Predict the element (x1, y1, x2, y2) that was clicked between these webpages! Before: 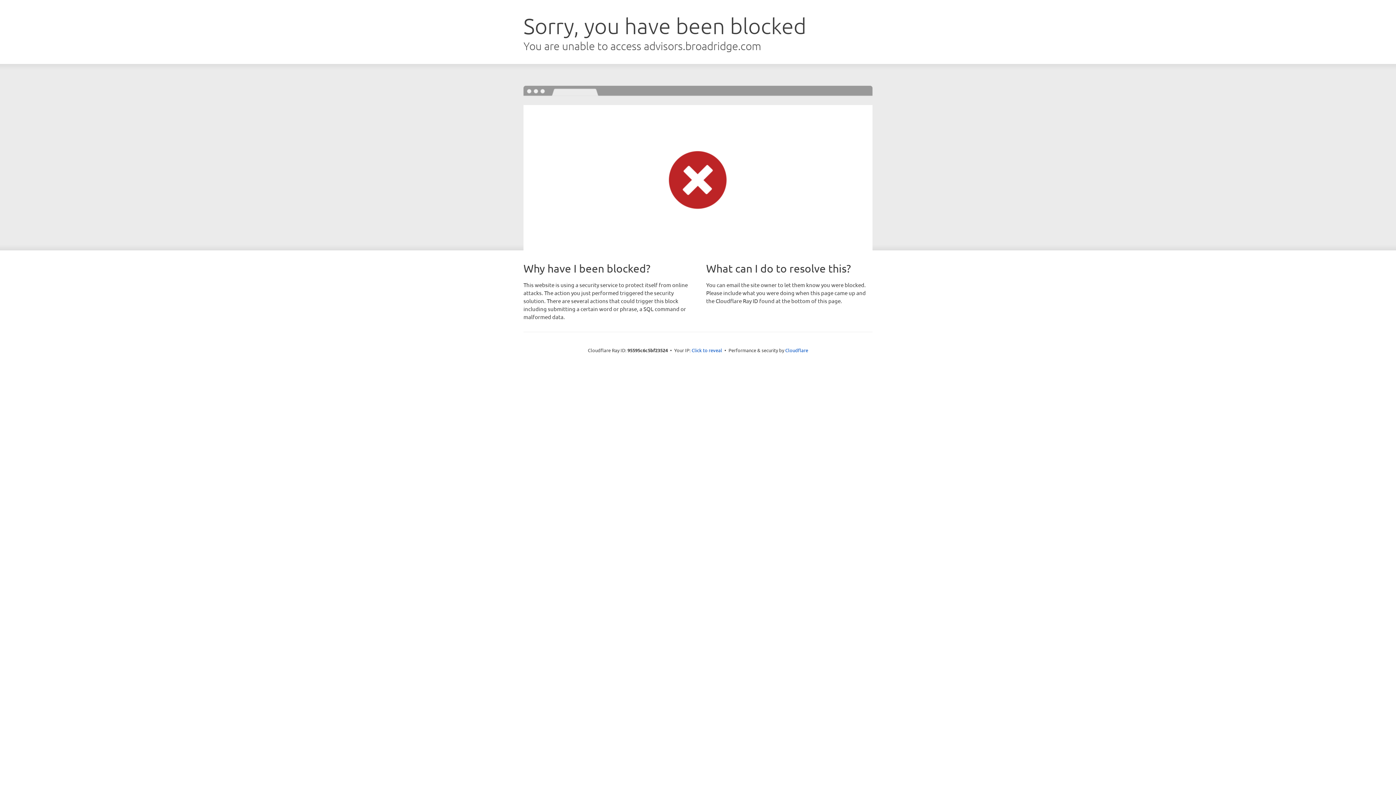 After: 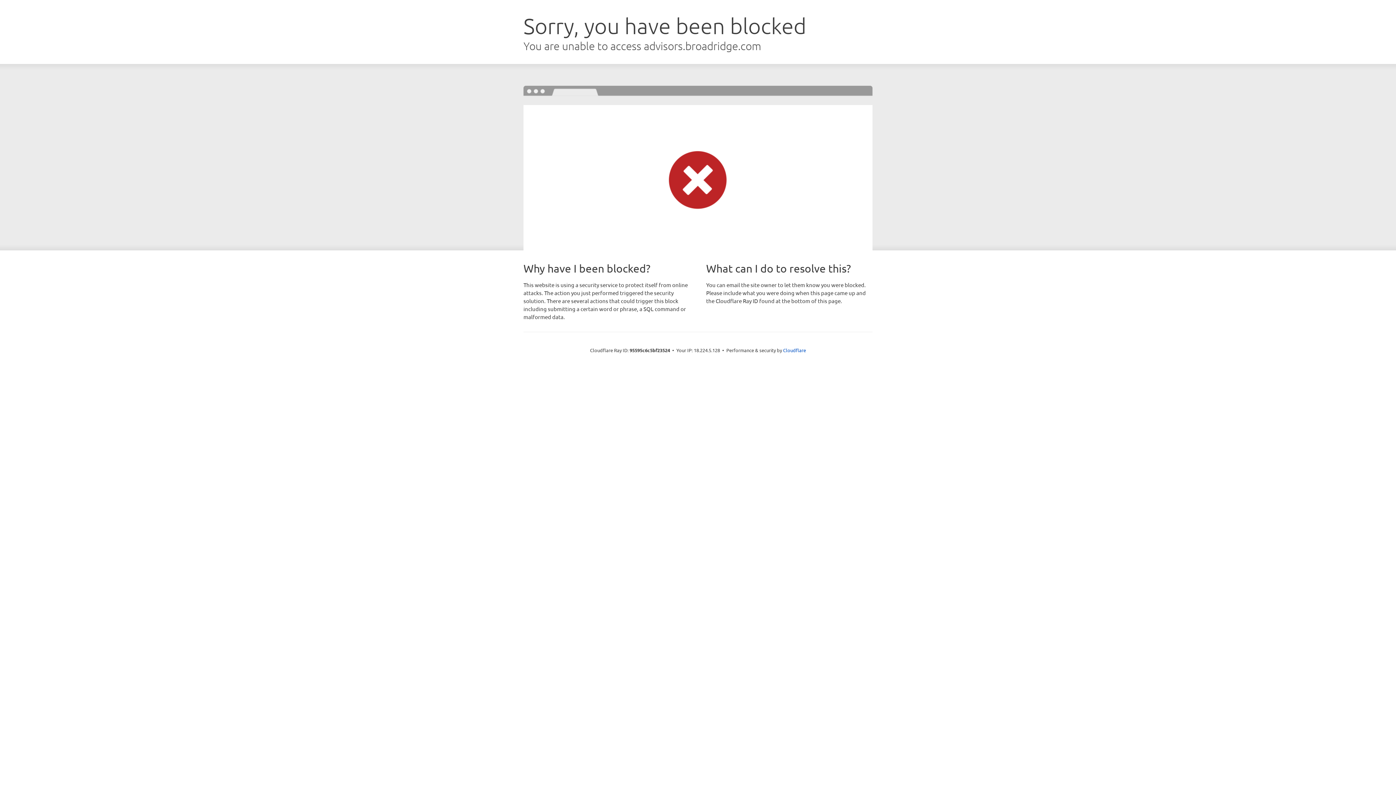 Action: bbox: (691, 346, 722, 353) label: Click to reveal